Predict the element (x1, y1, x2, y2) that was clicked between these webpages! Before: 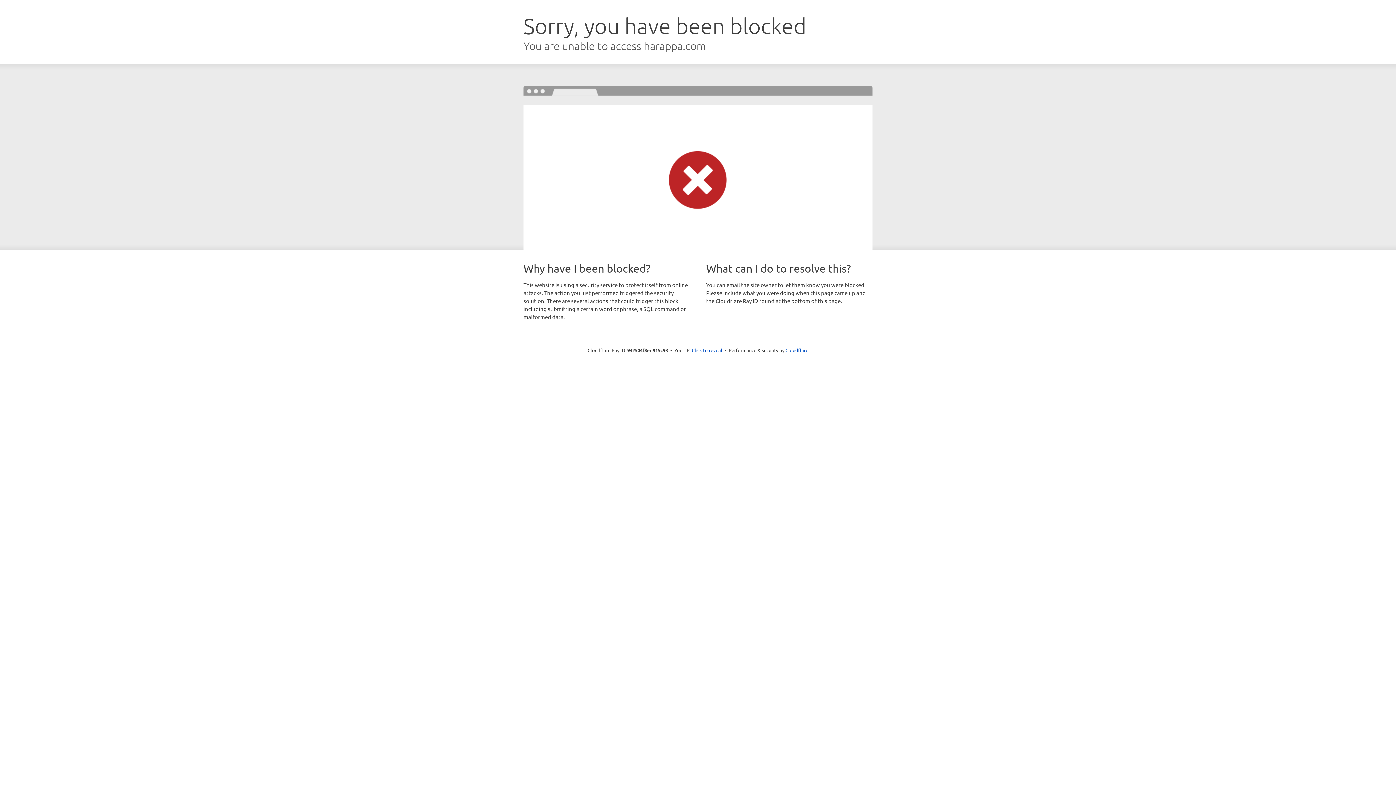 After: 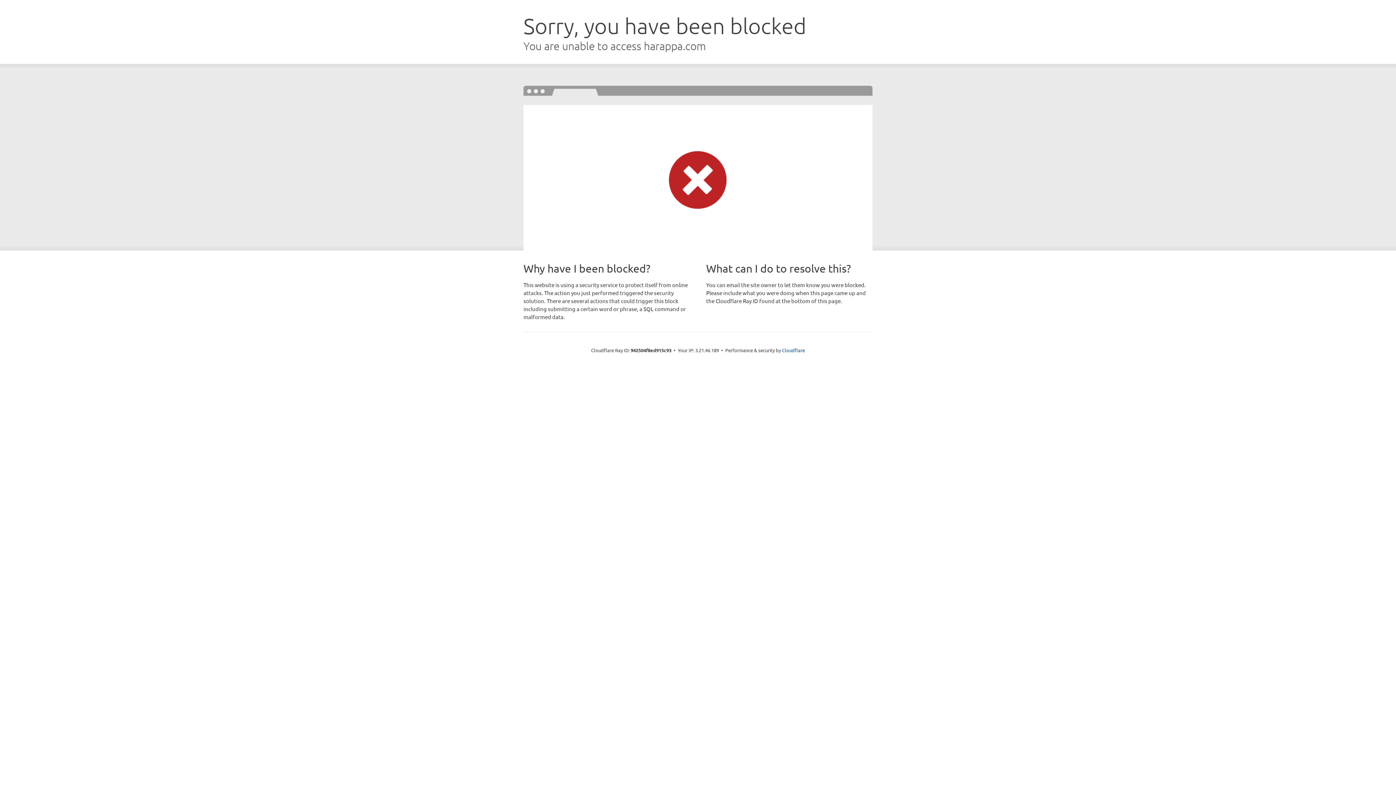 Action: label: Click to reveal bbox: (692, 346, 722, 353)